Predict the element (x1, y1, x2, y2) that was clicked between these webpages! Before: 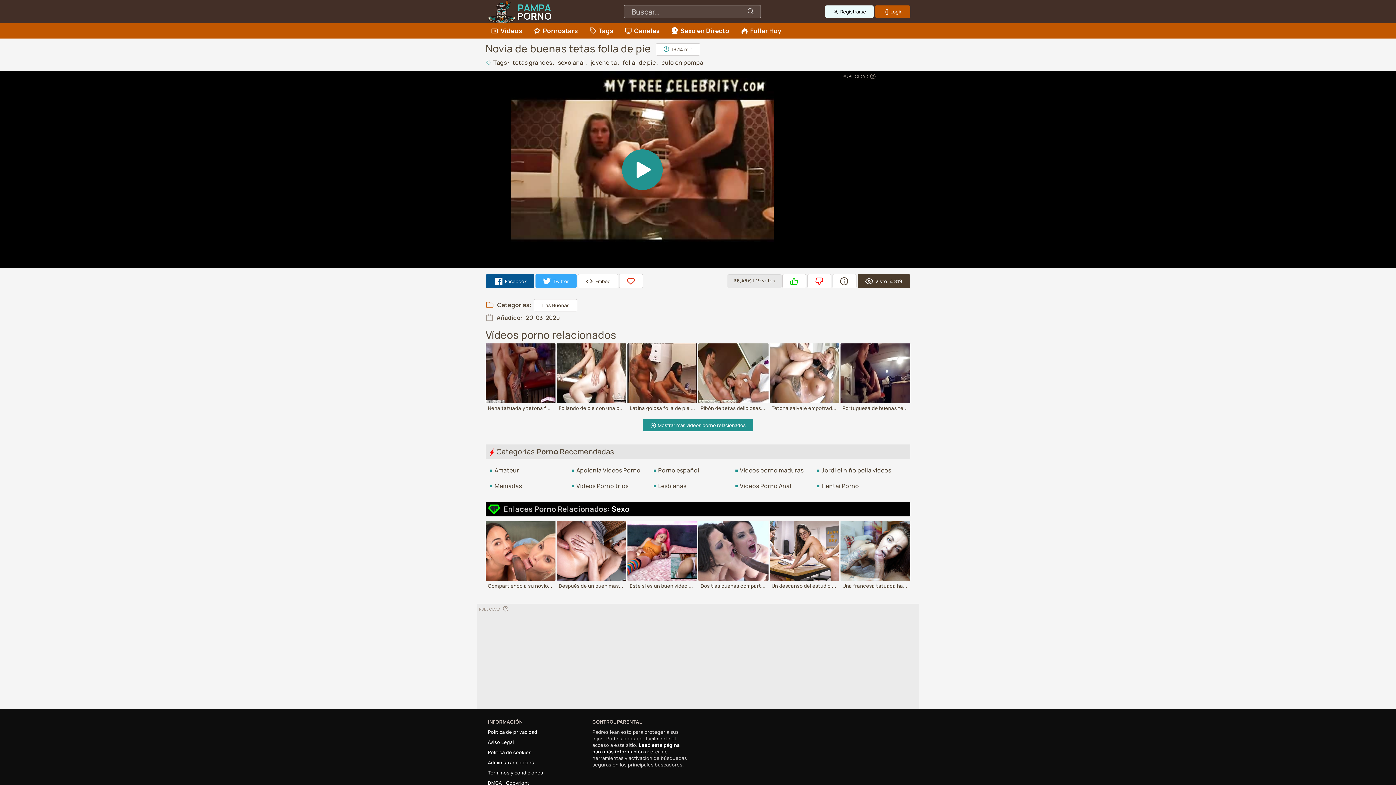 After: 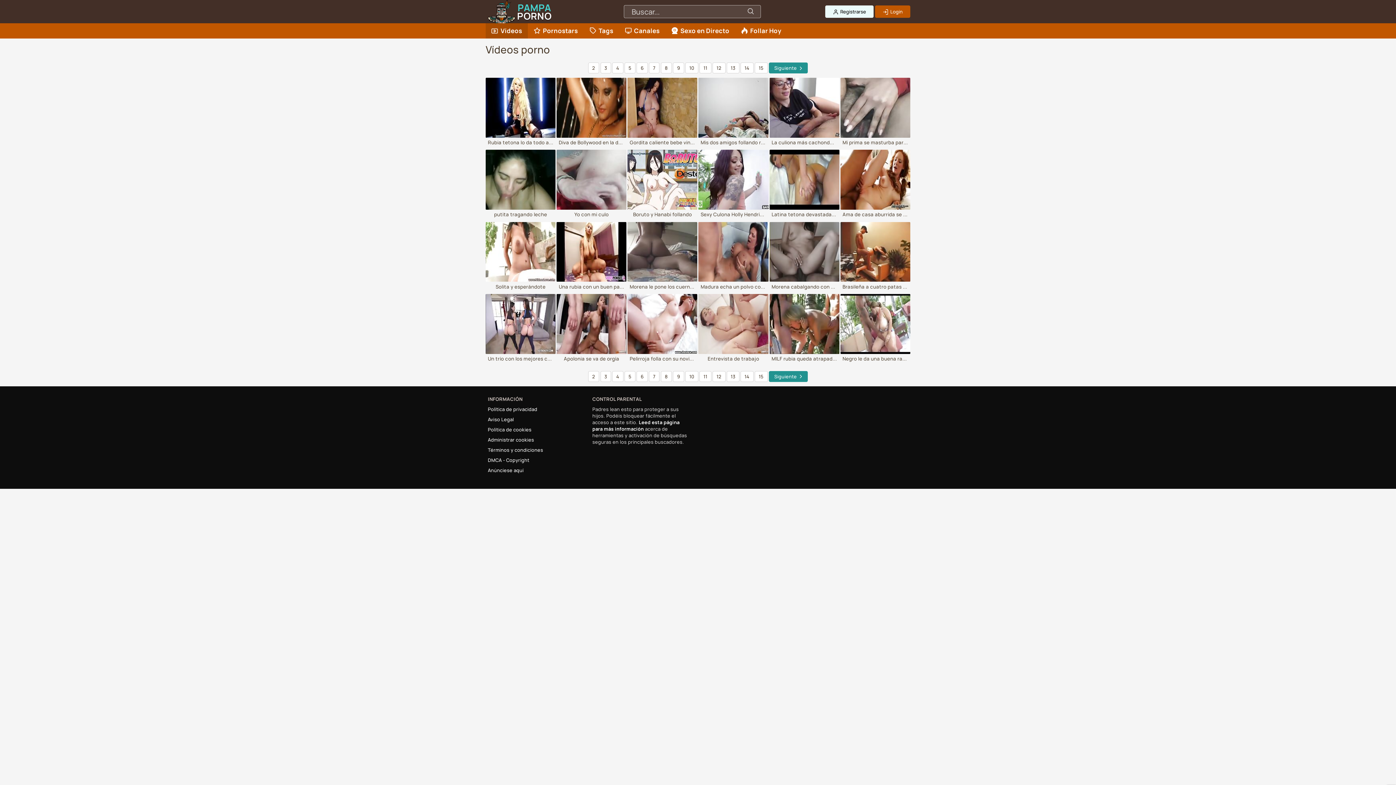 Action: bbox: (485, 23, 528, 38) label: Vídeos